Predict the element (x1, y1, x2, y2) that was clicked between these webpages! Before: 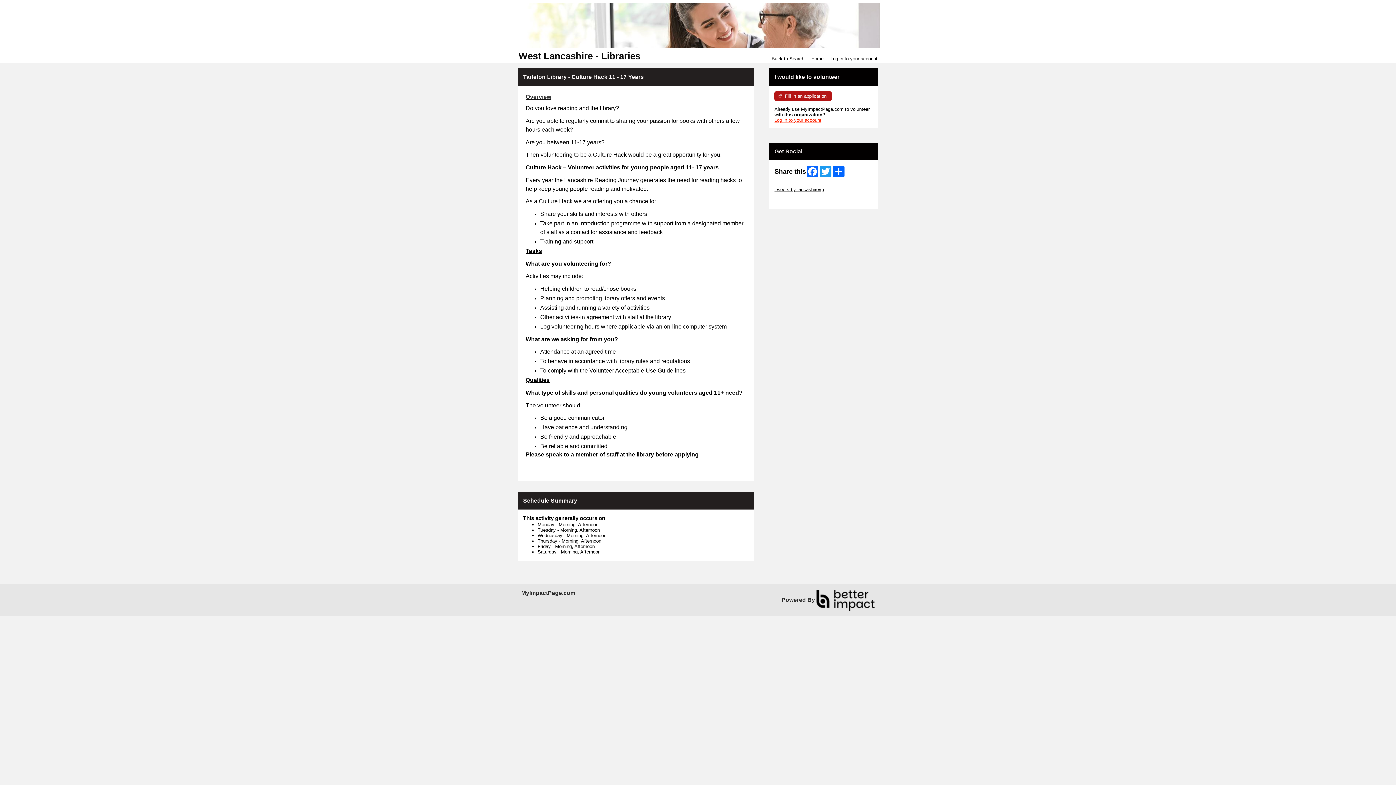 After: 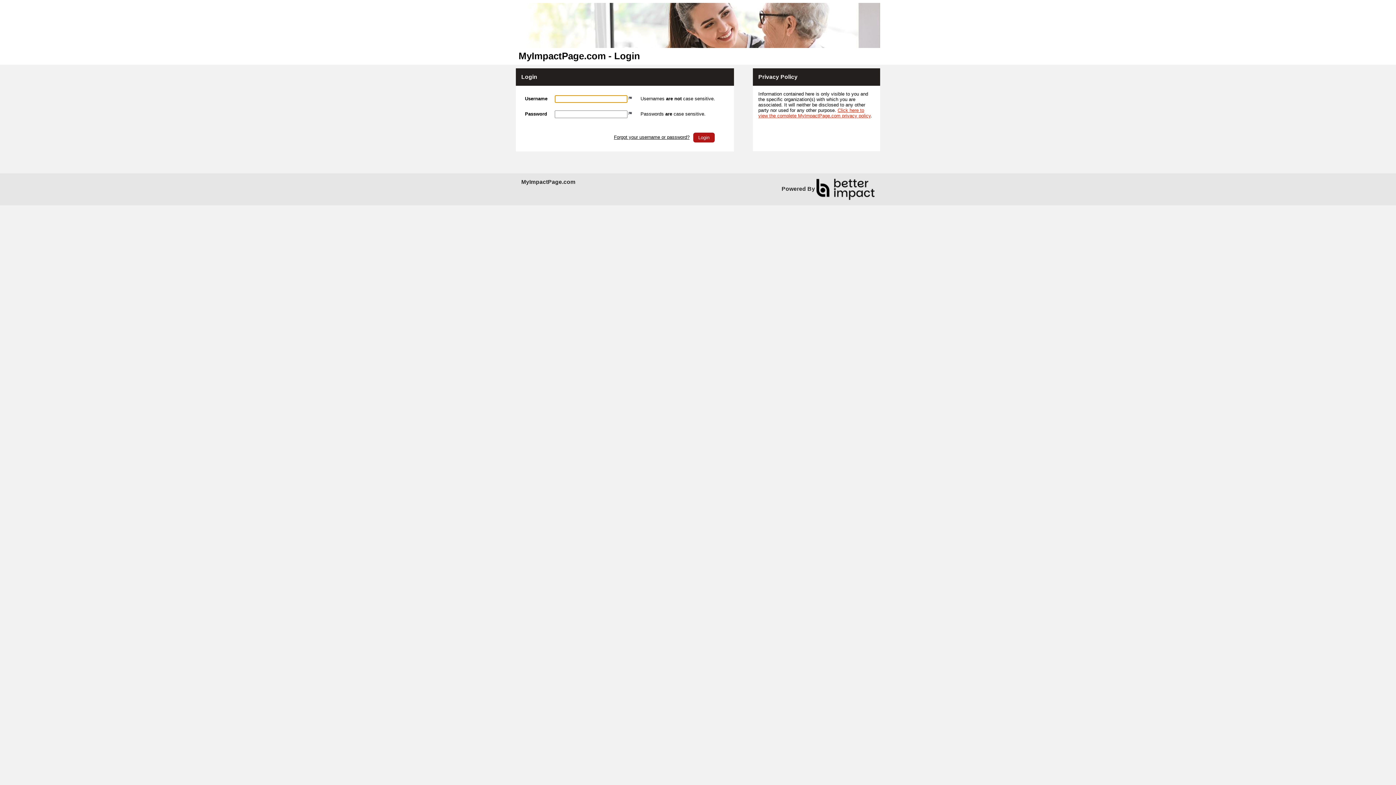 Action: label: Log in to your account bbox: (774, 117, 821, 122)